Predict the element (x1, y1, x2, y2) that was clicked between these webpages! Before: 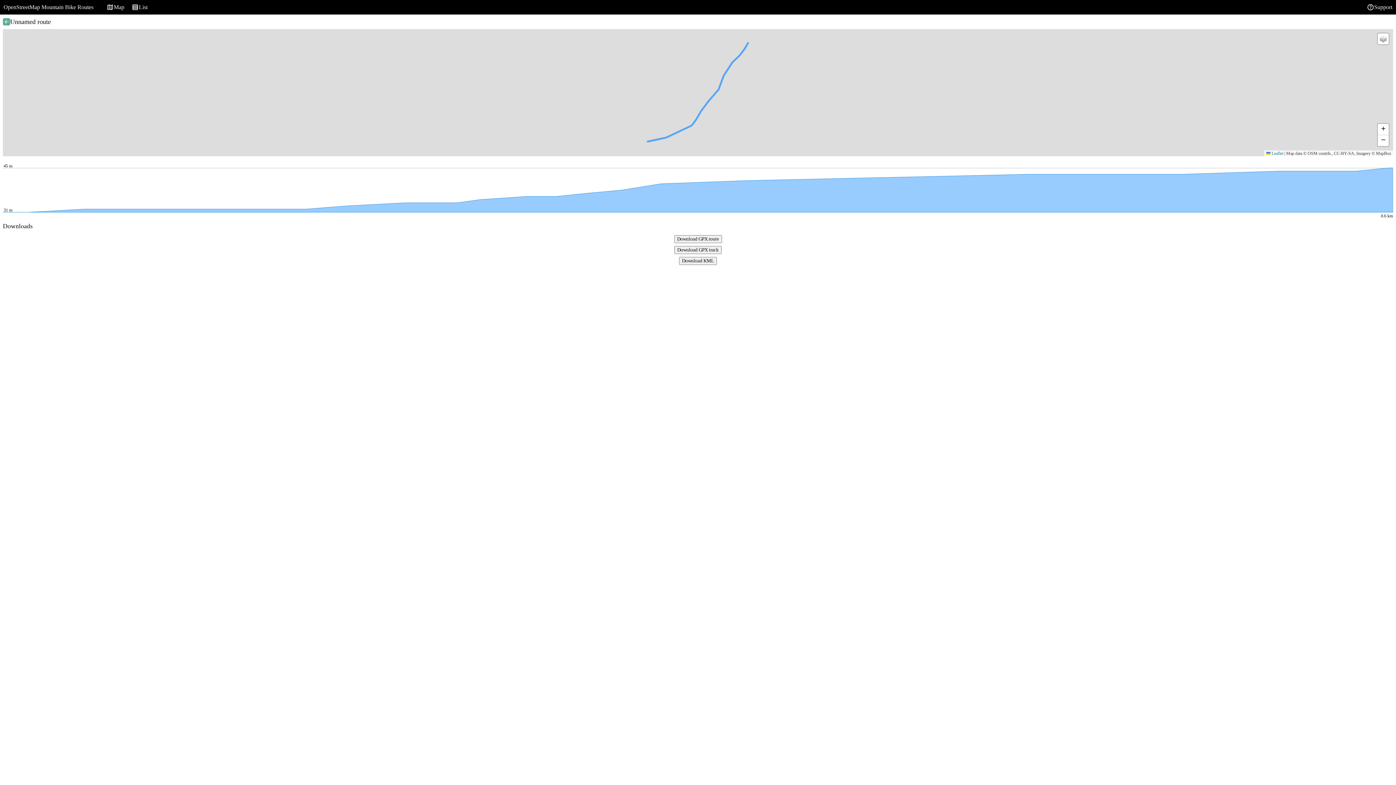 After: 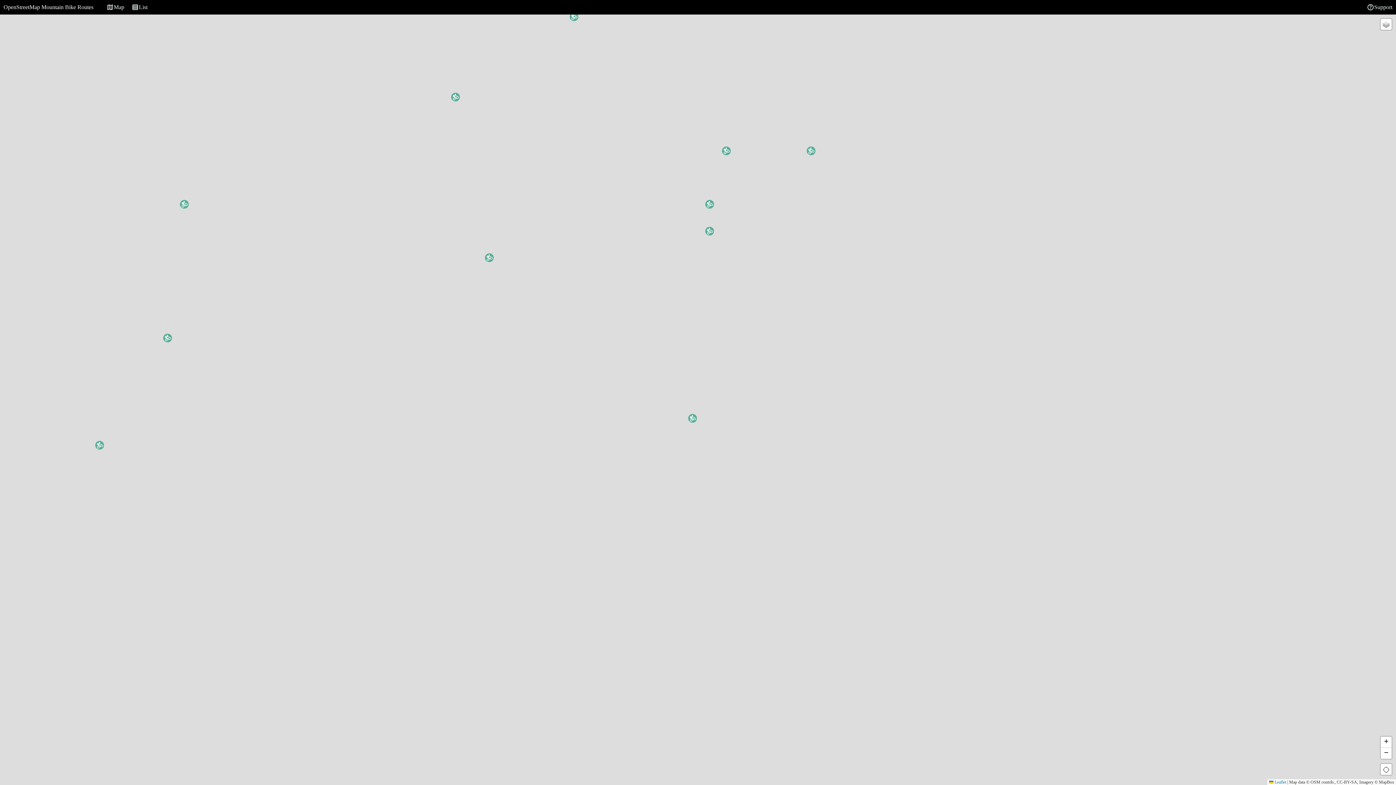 Action: label: OpenStreetMap Mountain Bike Routes bbox: (0, 1, 97, 13)